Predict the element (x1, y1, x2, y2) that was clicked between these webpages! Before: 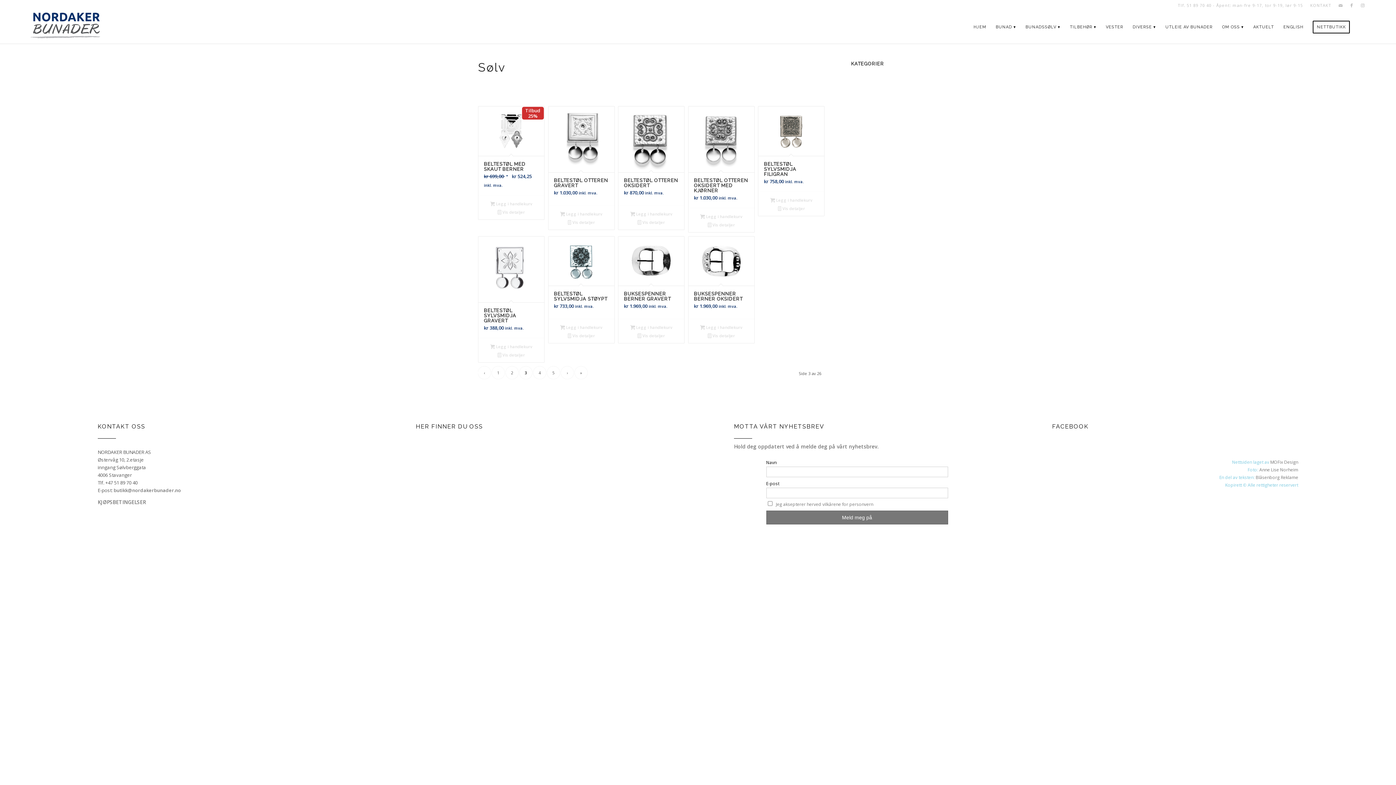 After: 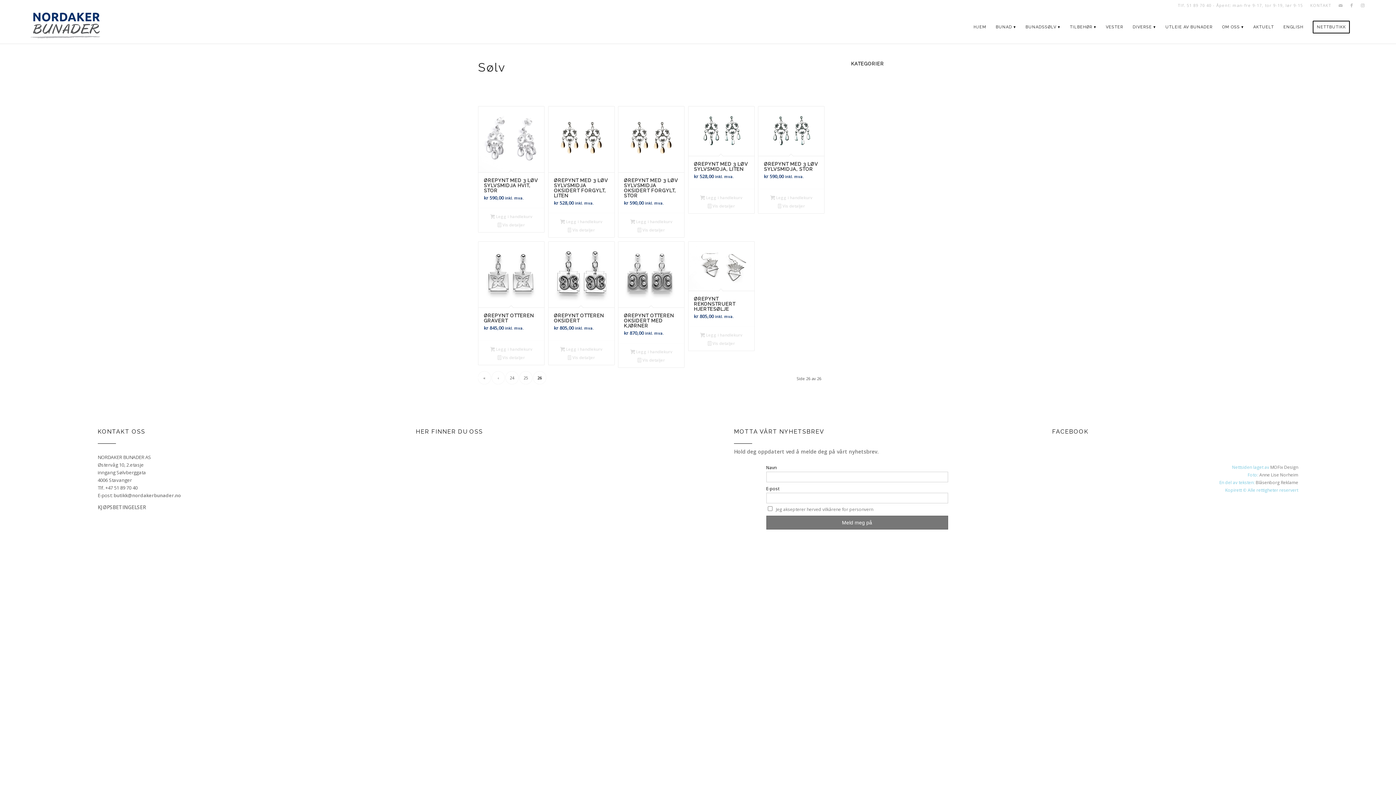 Action: label: » bbox: (574, 366, 587, 379)